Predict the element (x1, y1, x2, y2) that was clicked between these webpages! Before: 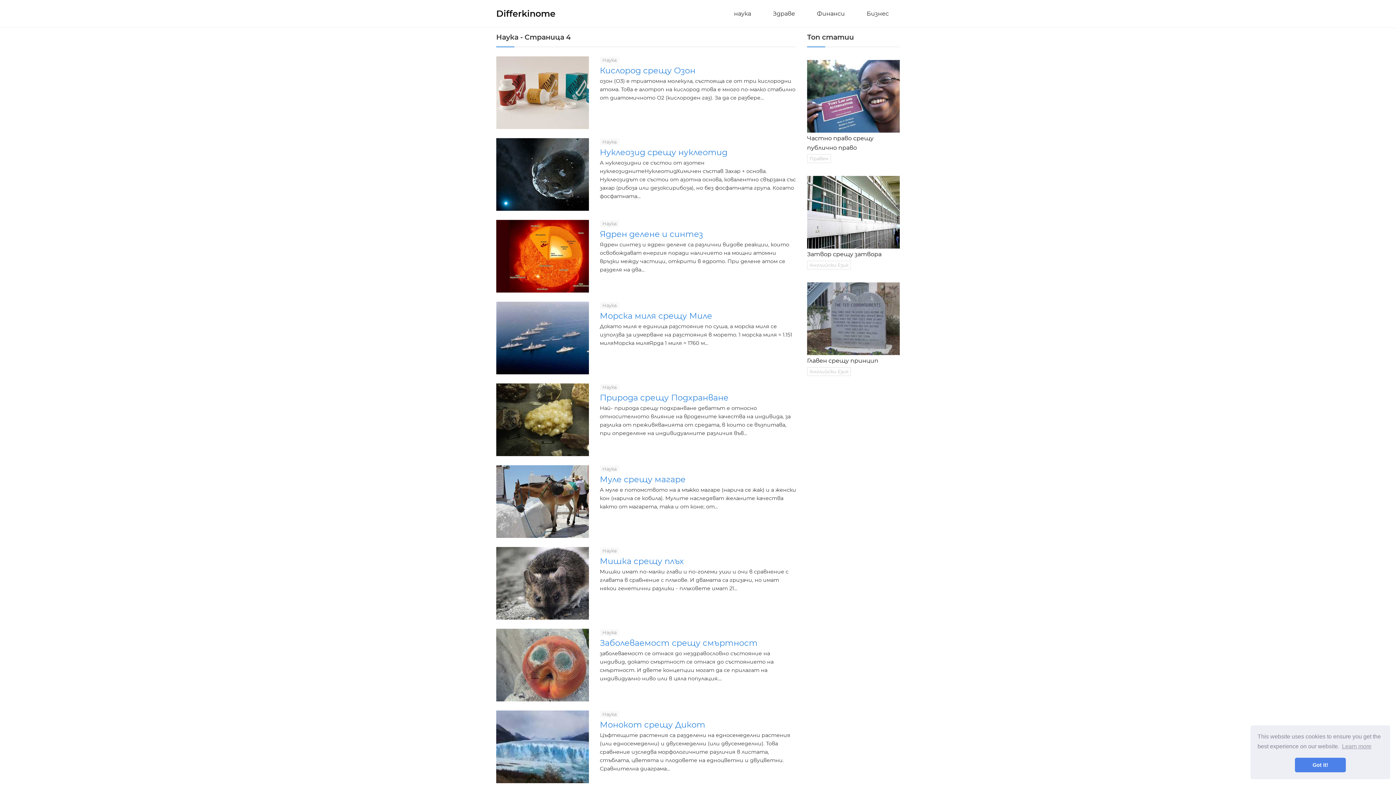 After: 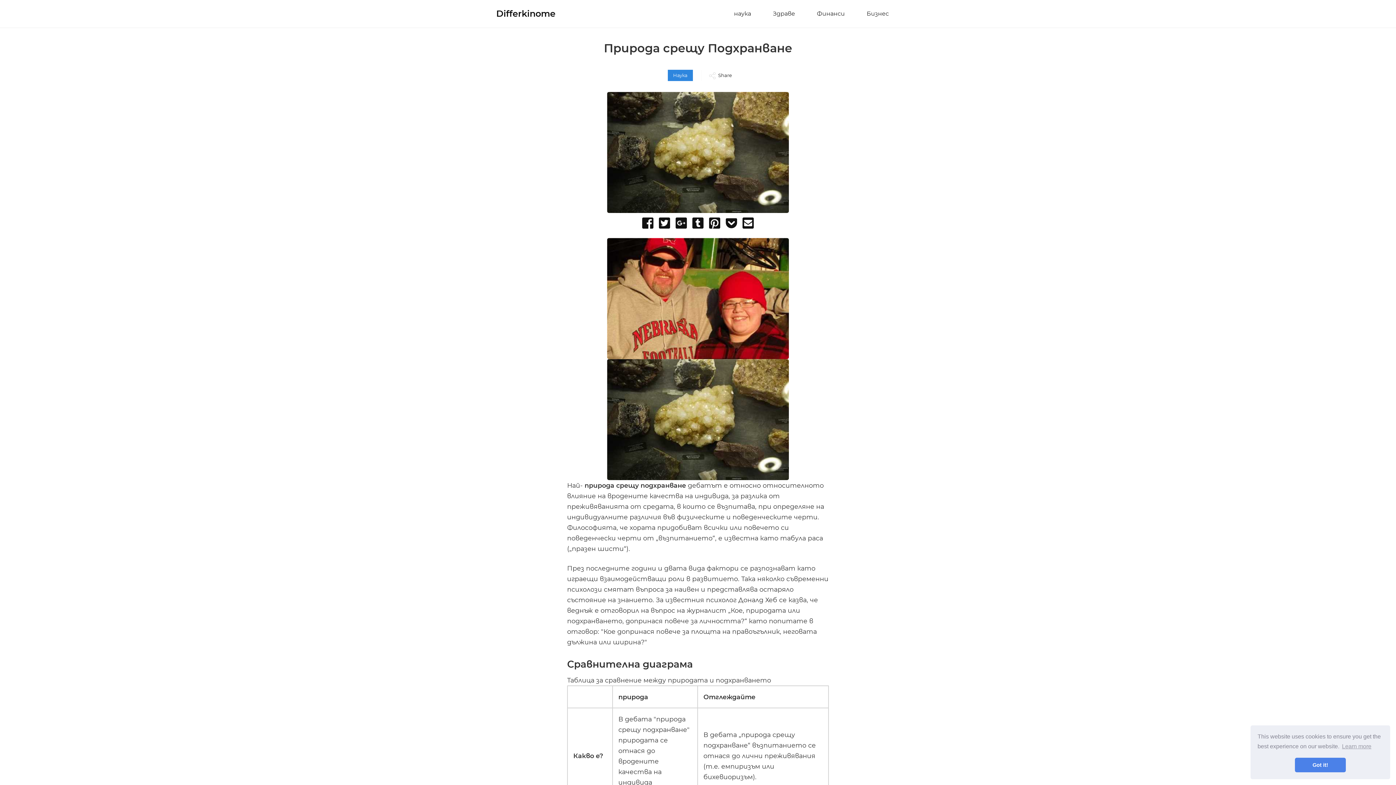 Action: bbox: (599, 392, 728, 402) label: Природа срещу Подхранване